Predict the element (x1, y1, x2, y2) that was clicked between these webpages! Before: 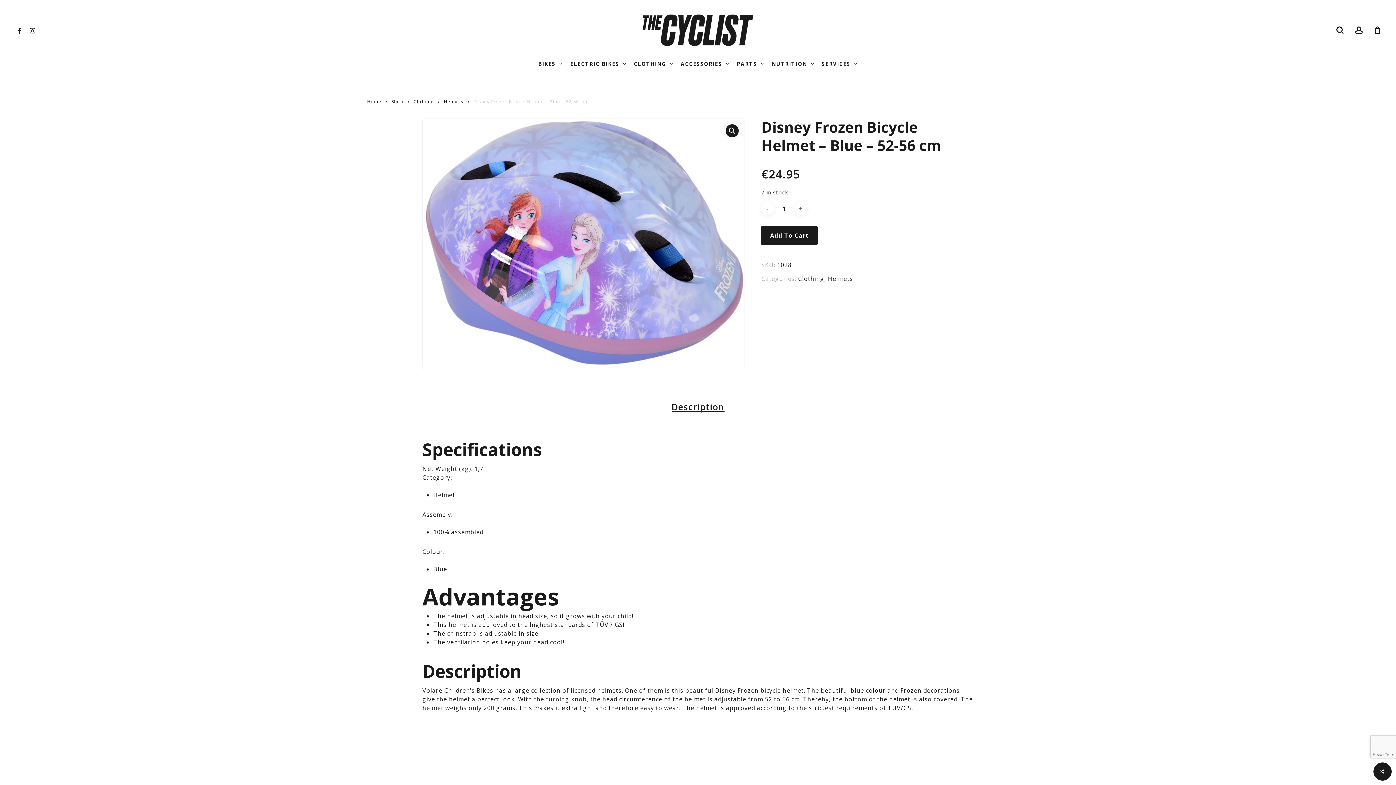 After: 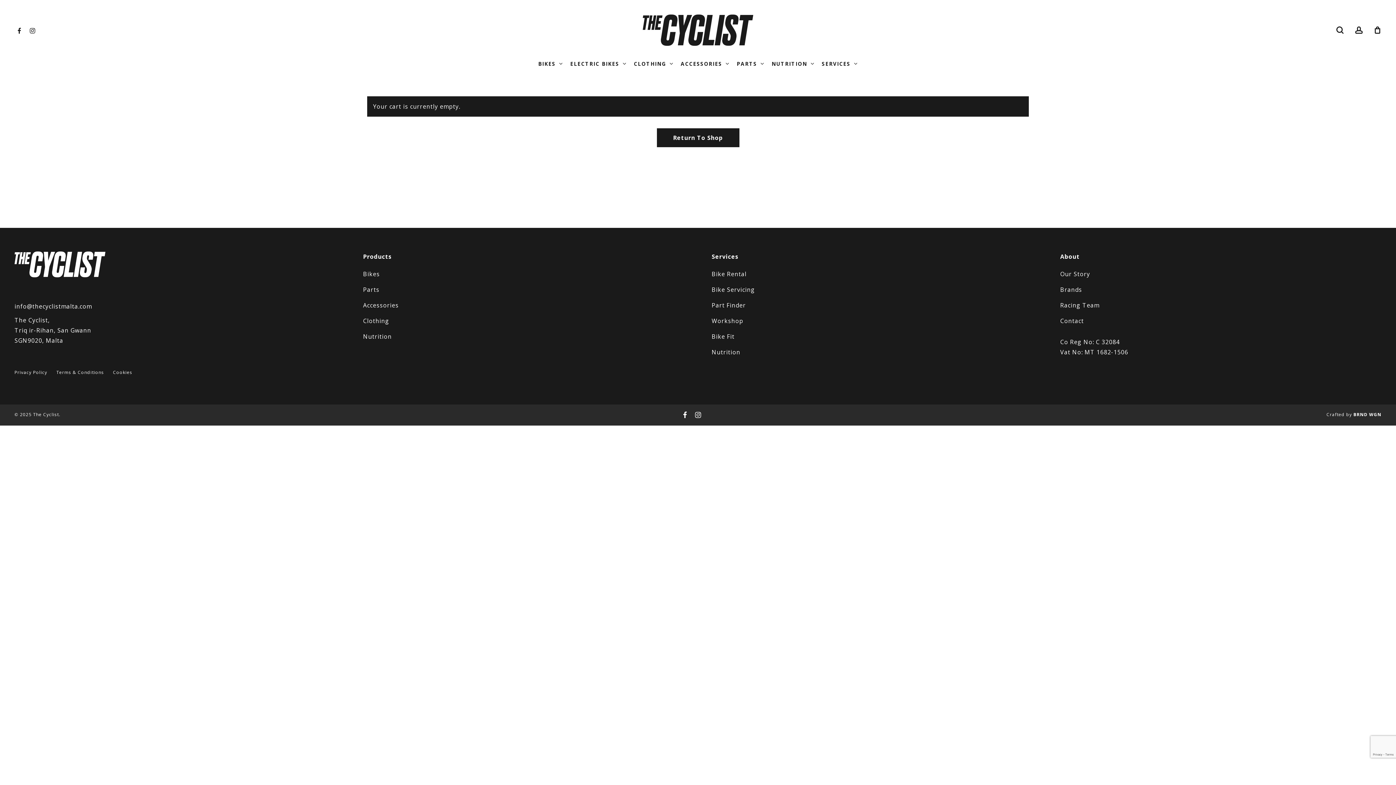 Action: bbox: (1373, 26, 1381, 34) label: Cart